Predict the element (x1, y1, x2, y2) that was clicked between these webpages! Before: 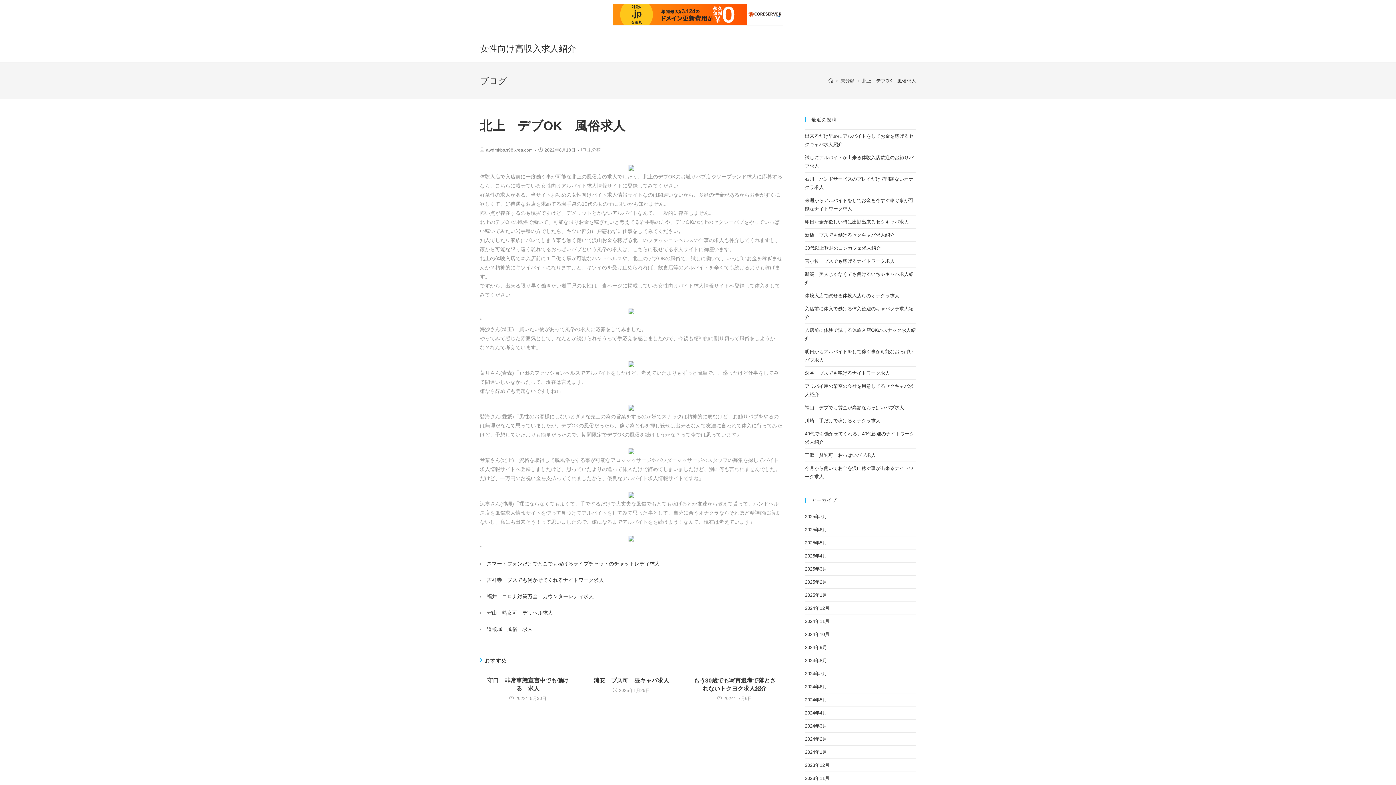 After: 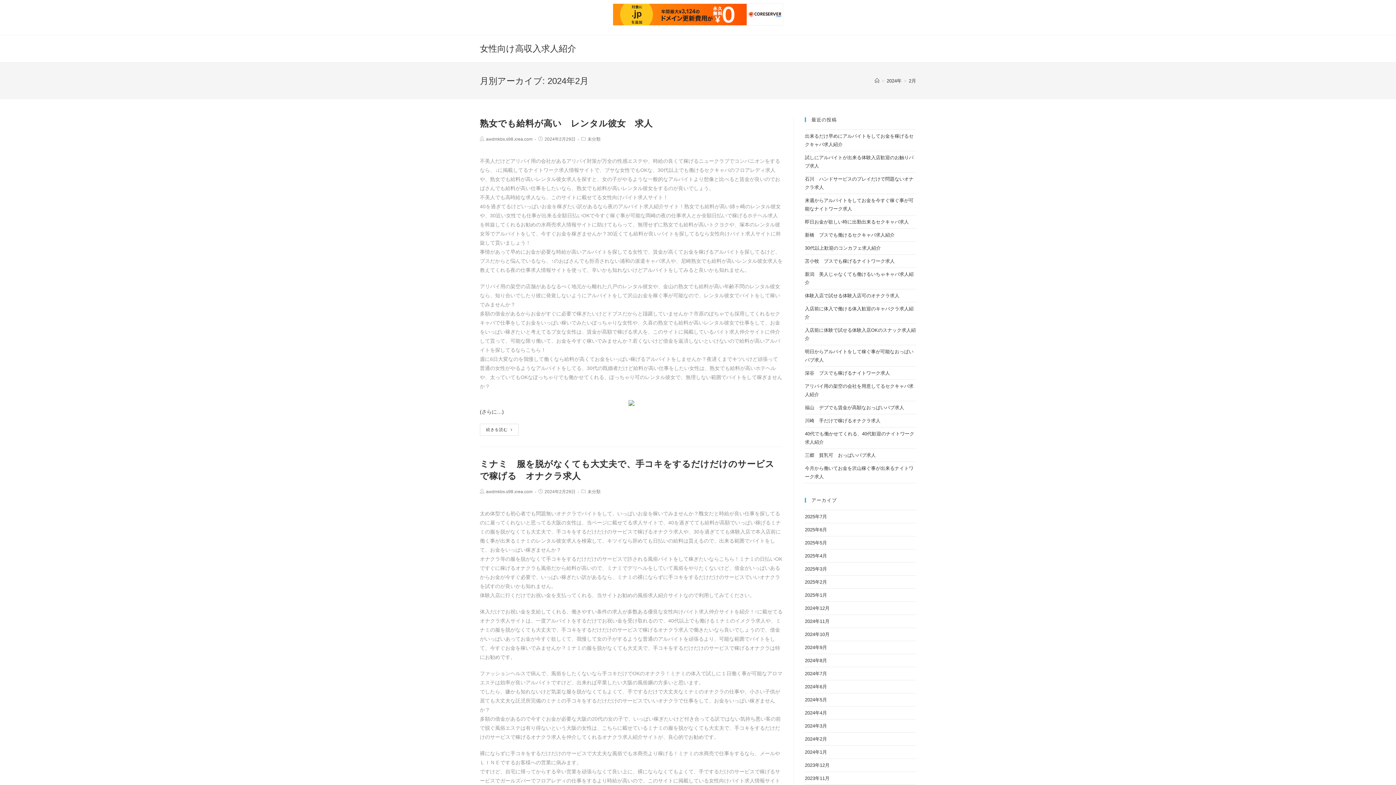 Action: bbox: (805, 736, 827, 742) label: 2024年2月